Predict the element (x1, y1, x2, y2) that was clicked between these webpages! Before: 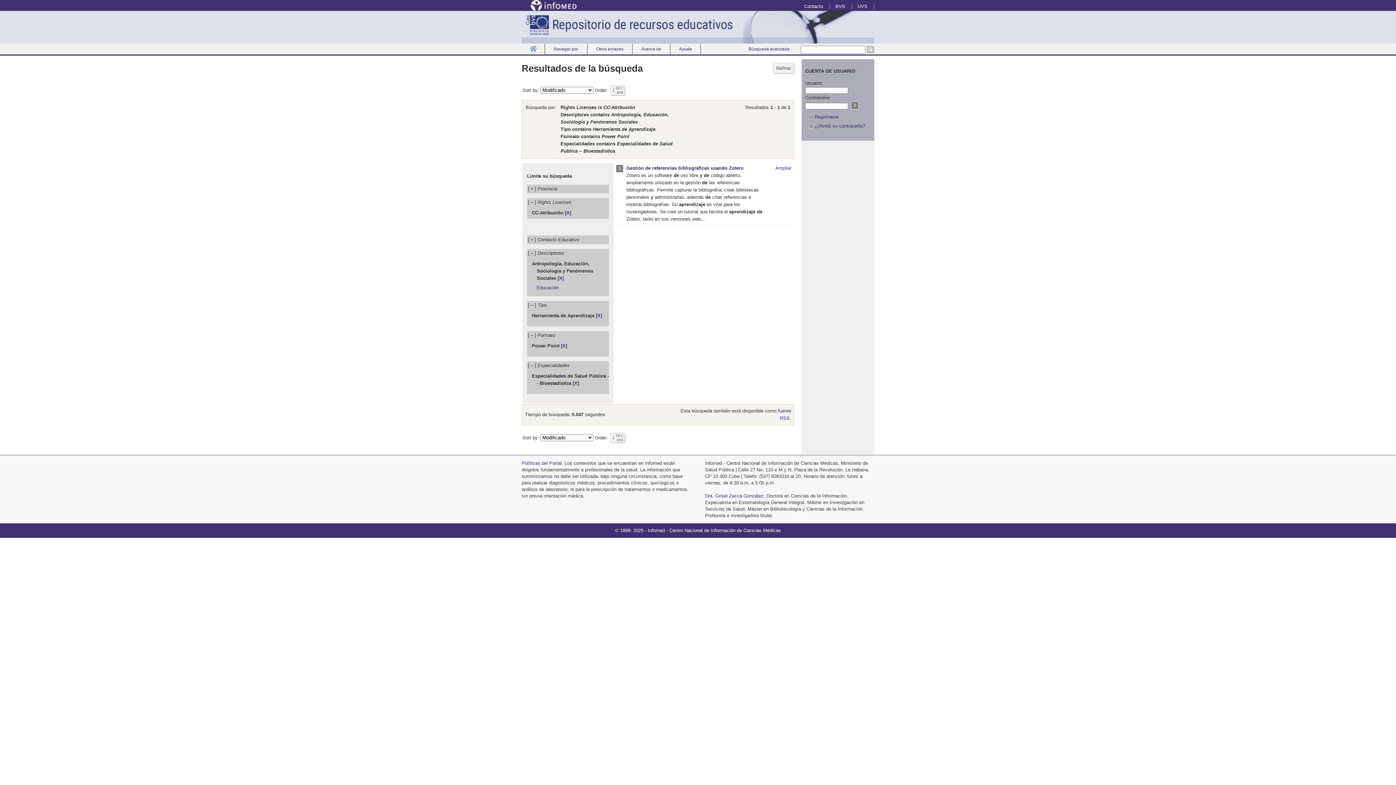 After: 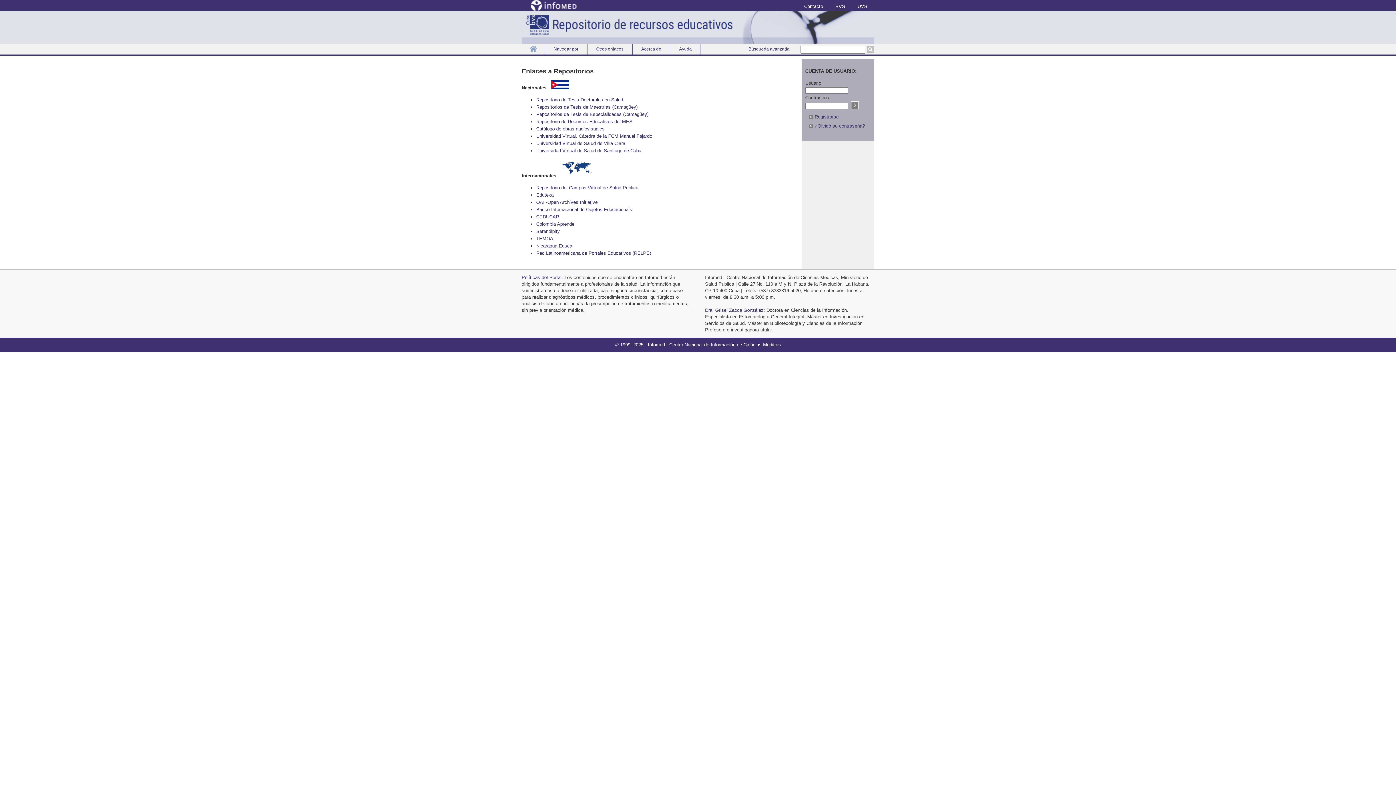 Action: label: Otros enlaces bbox: (587, 43, 632, 54)